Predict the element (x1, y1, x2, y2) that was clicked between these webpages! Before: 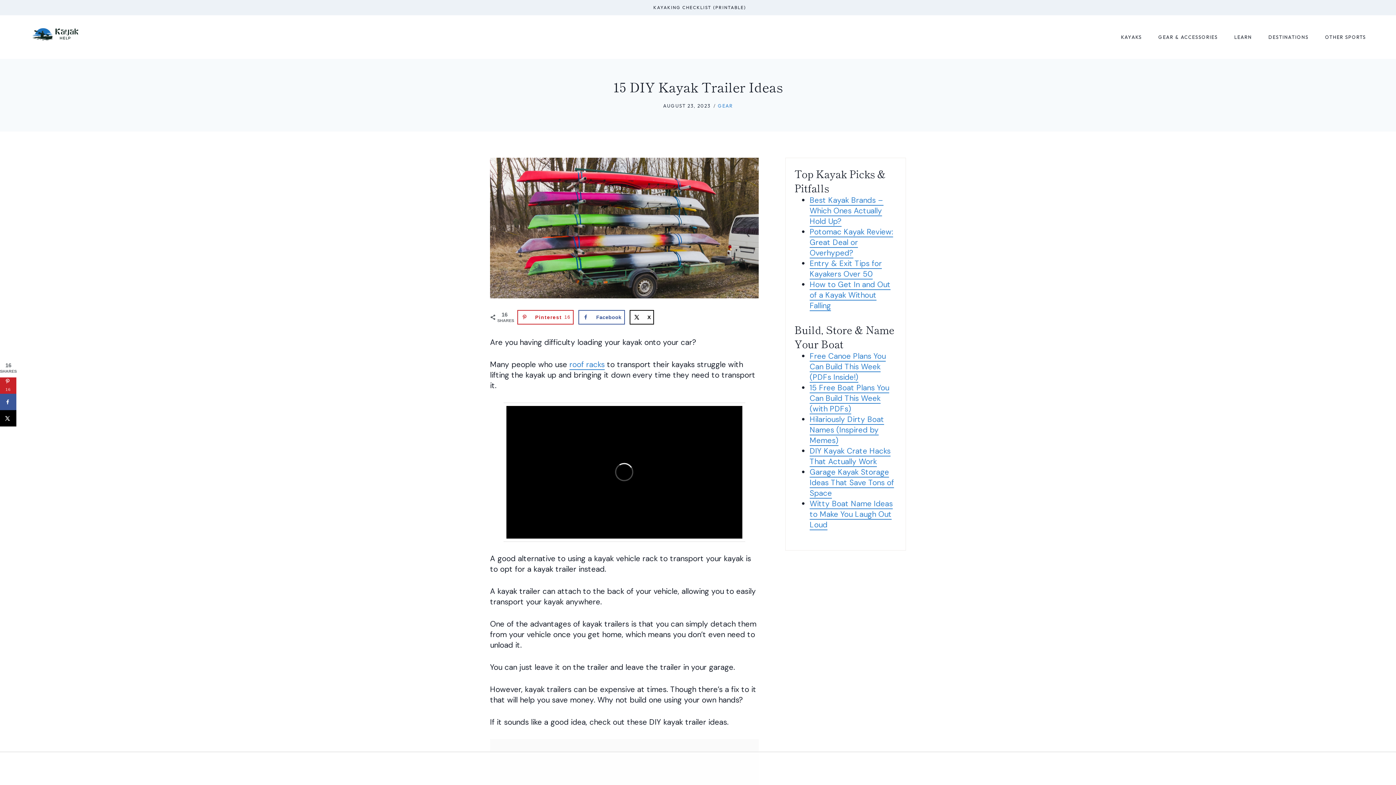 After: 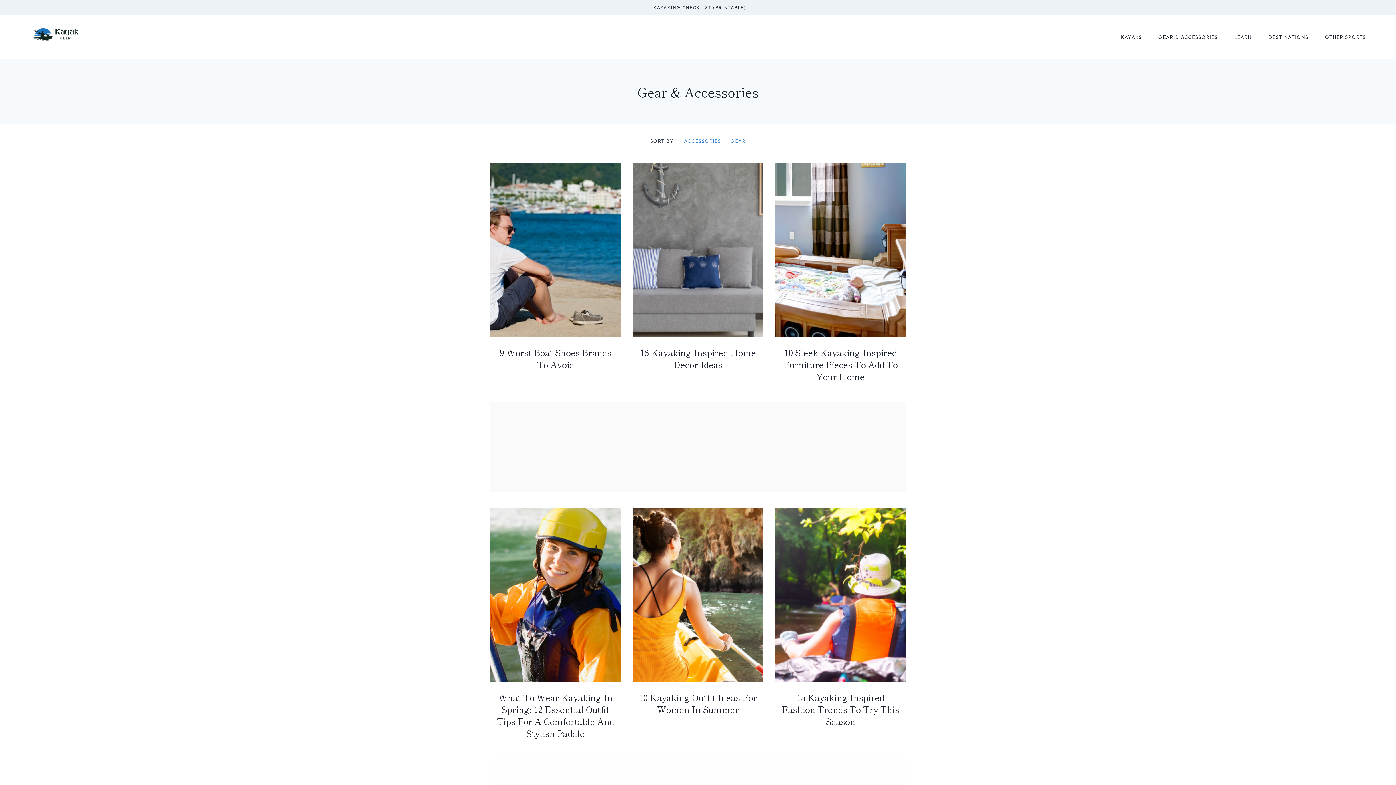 Action: label: GEAR & ACCESSORIES bbox: (1150, 29, 1226, 45)